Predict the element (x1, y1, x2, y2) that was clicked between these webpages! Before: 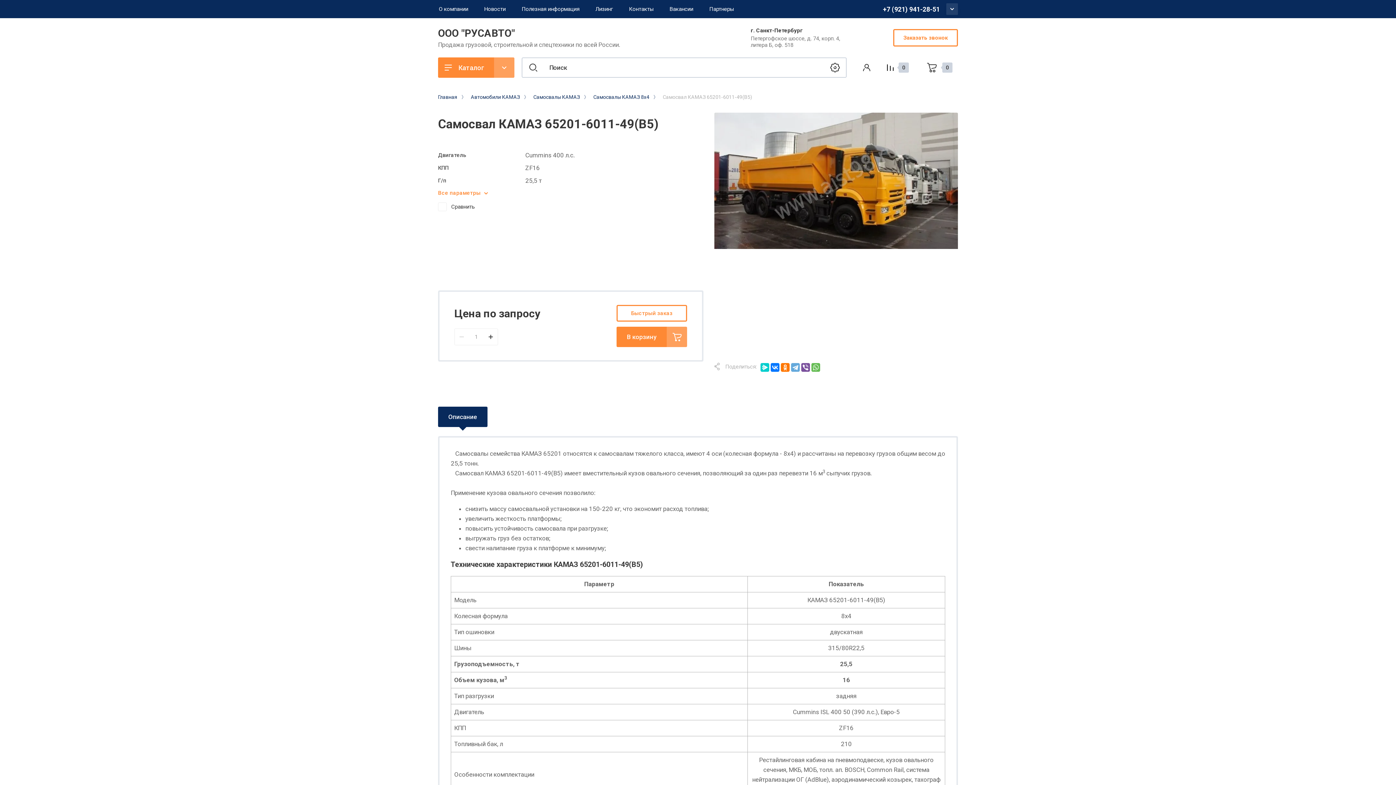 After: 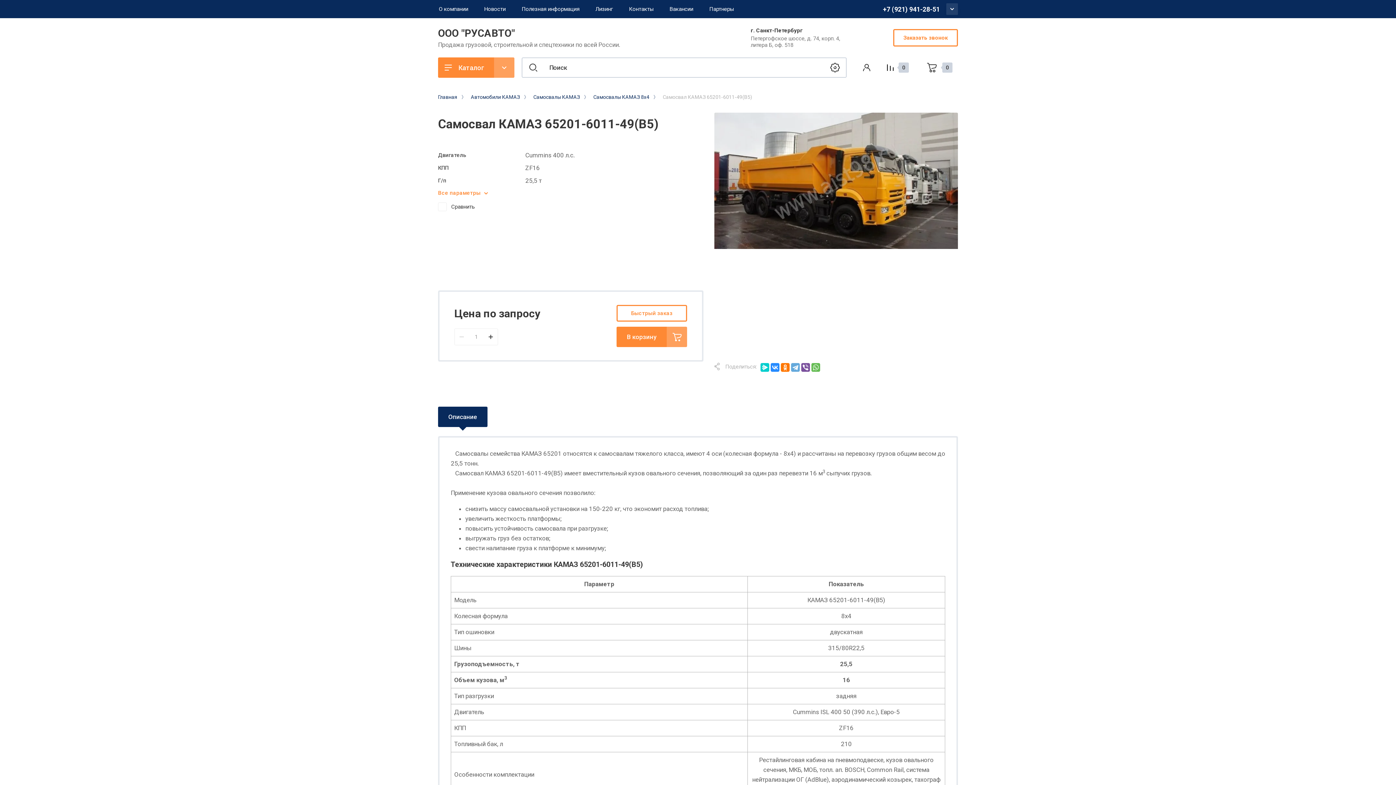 Action: bbox: (770, 363, 779, 372)